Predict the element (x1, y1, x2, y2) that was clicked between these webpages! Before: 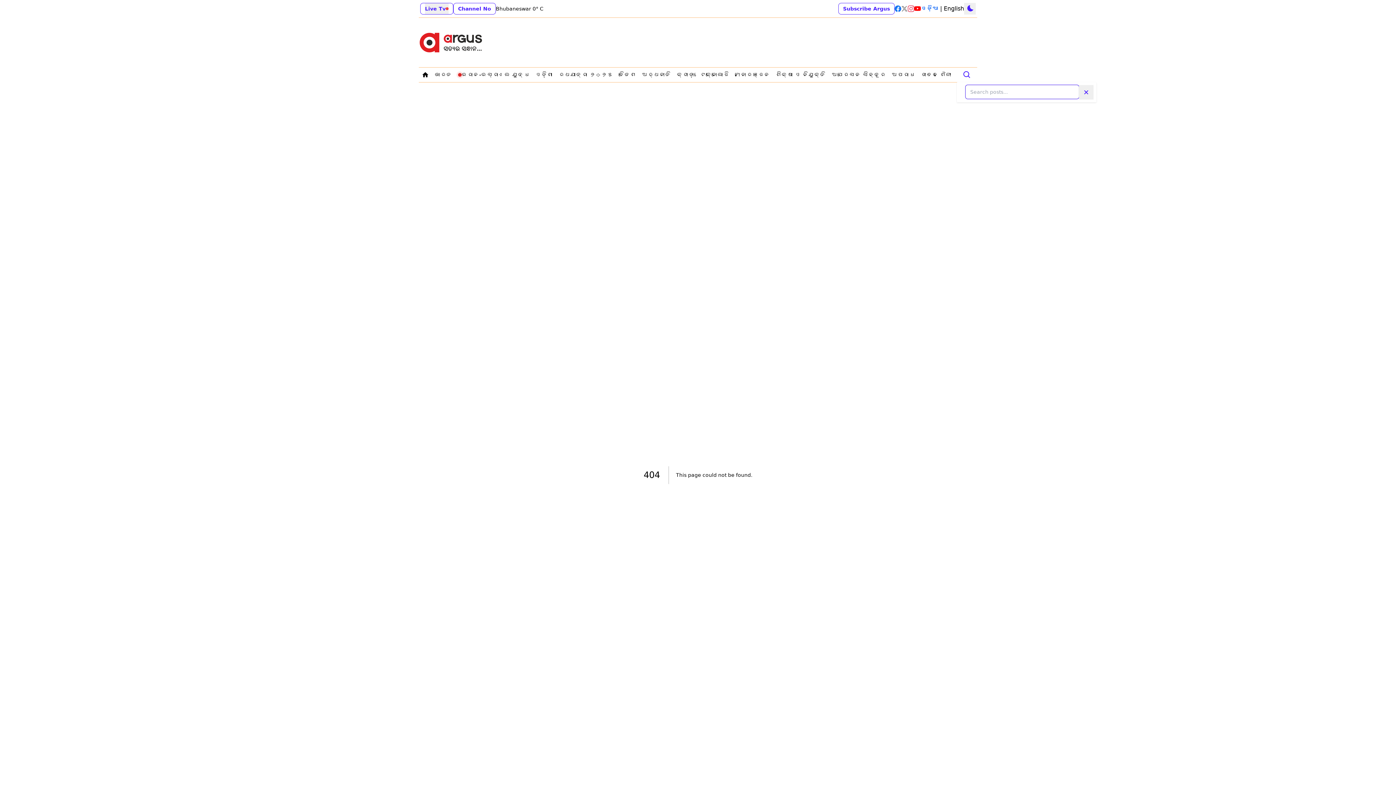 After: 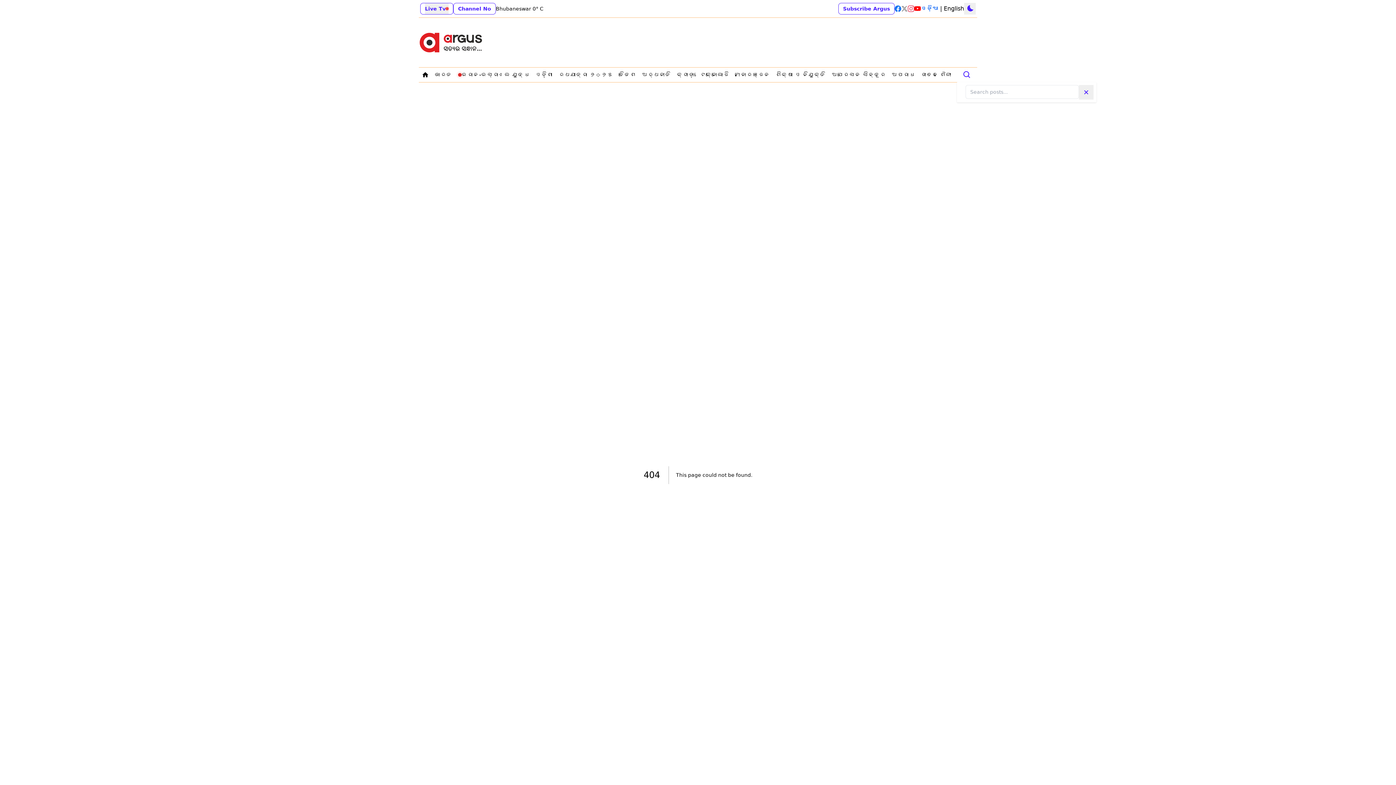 Action: bbox: (908, 5, 914, 12)